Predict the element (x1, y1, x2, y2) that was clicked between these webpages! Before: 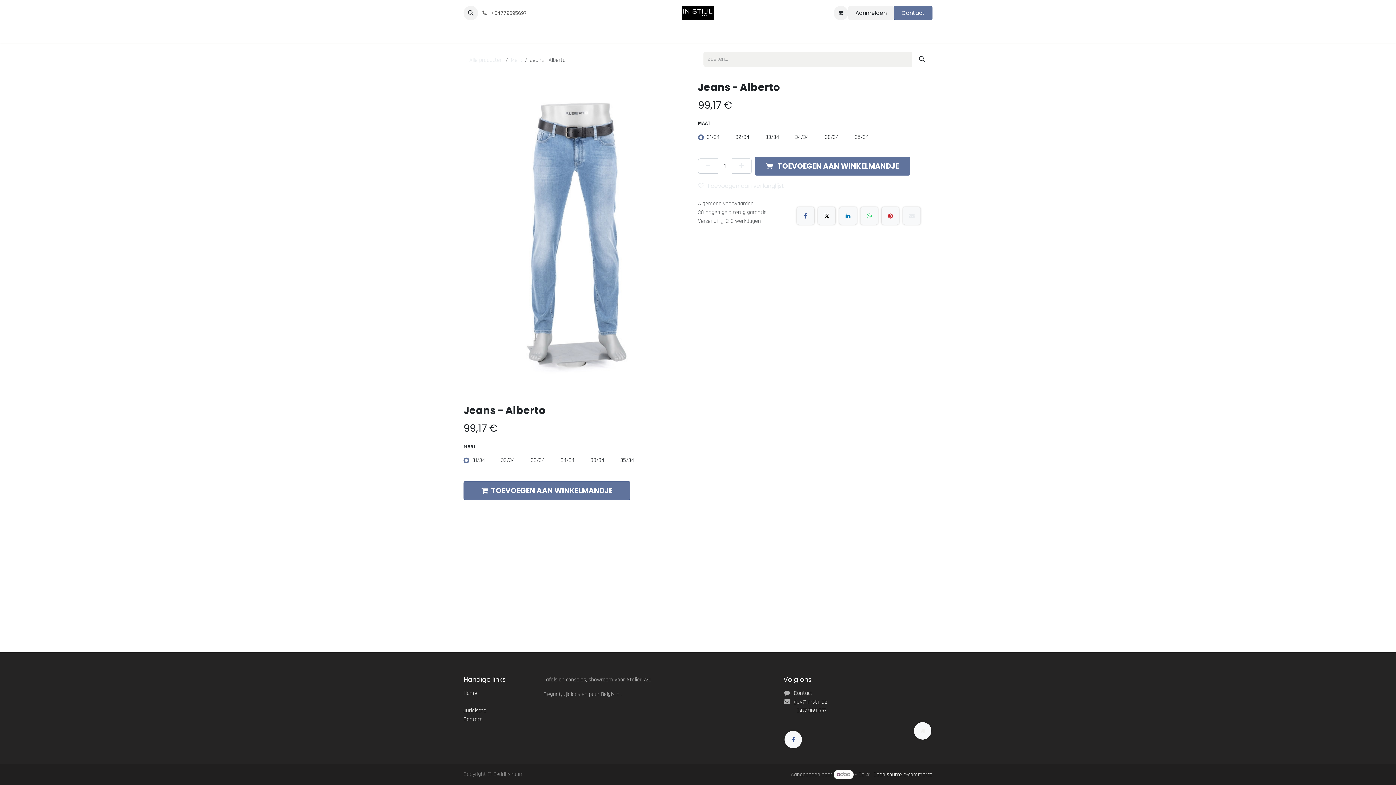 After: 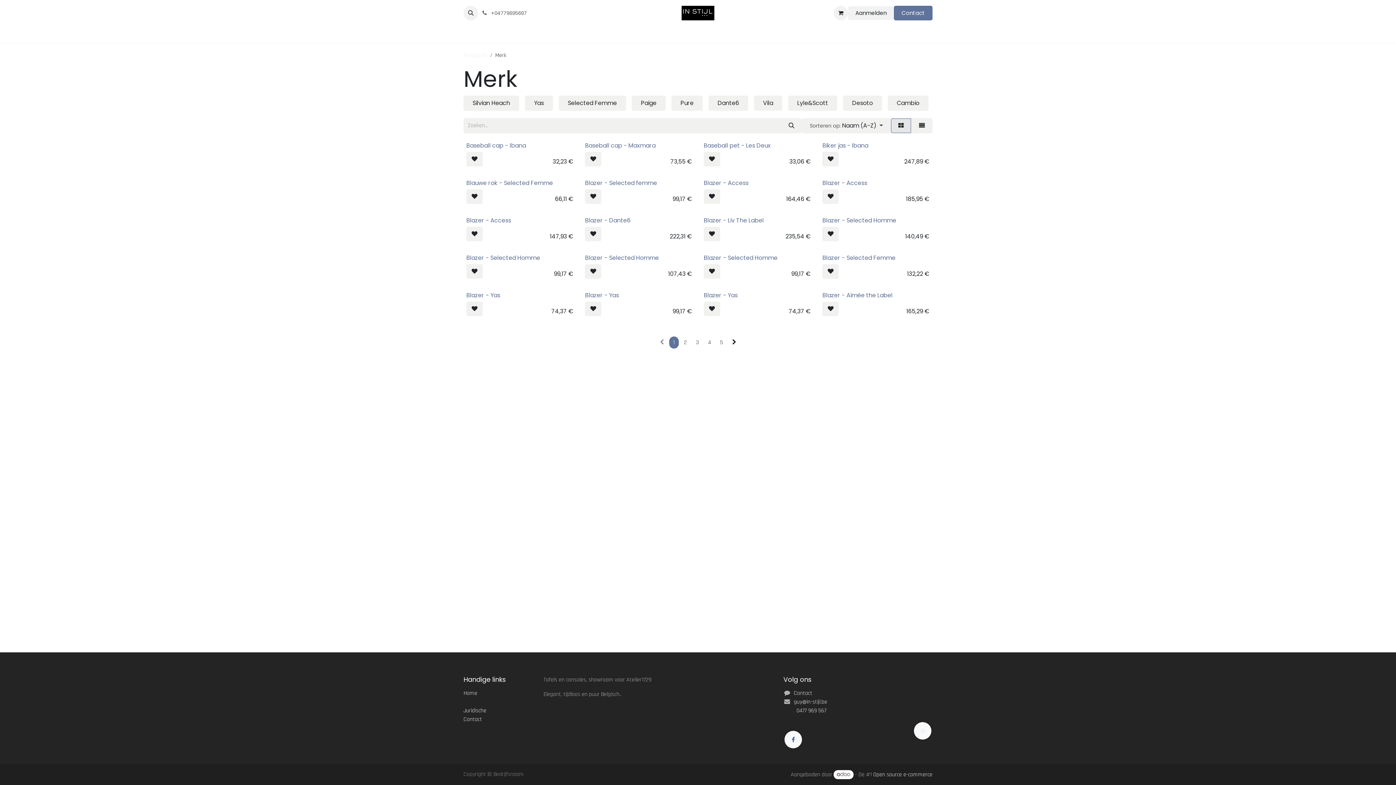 Action: label: Zoeken bbox: (911, 51, 932, 67)